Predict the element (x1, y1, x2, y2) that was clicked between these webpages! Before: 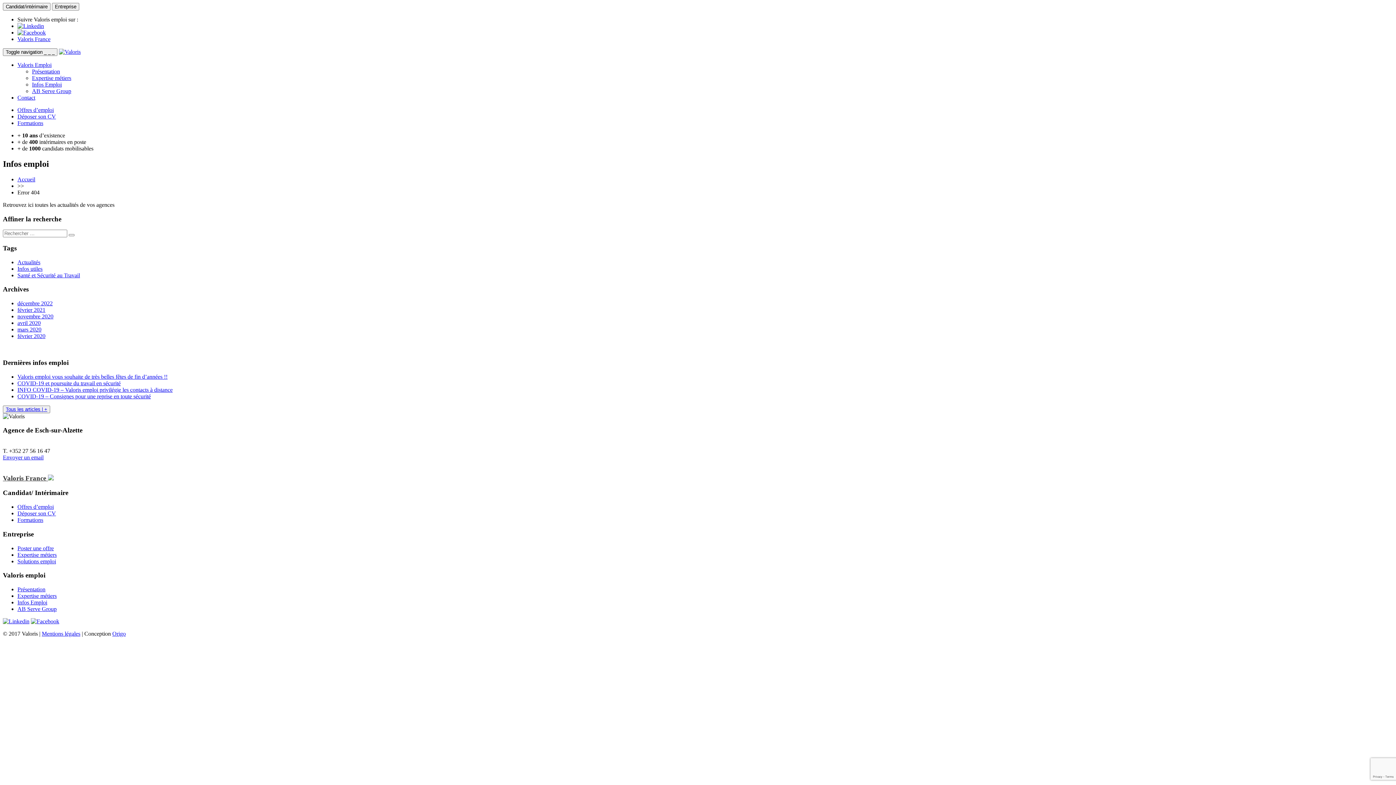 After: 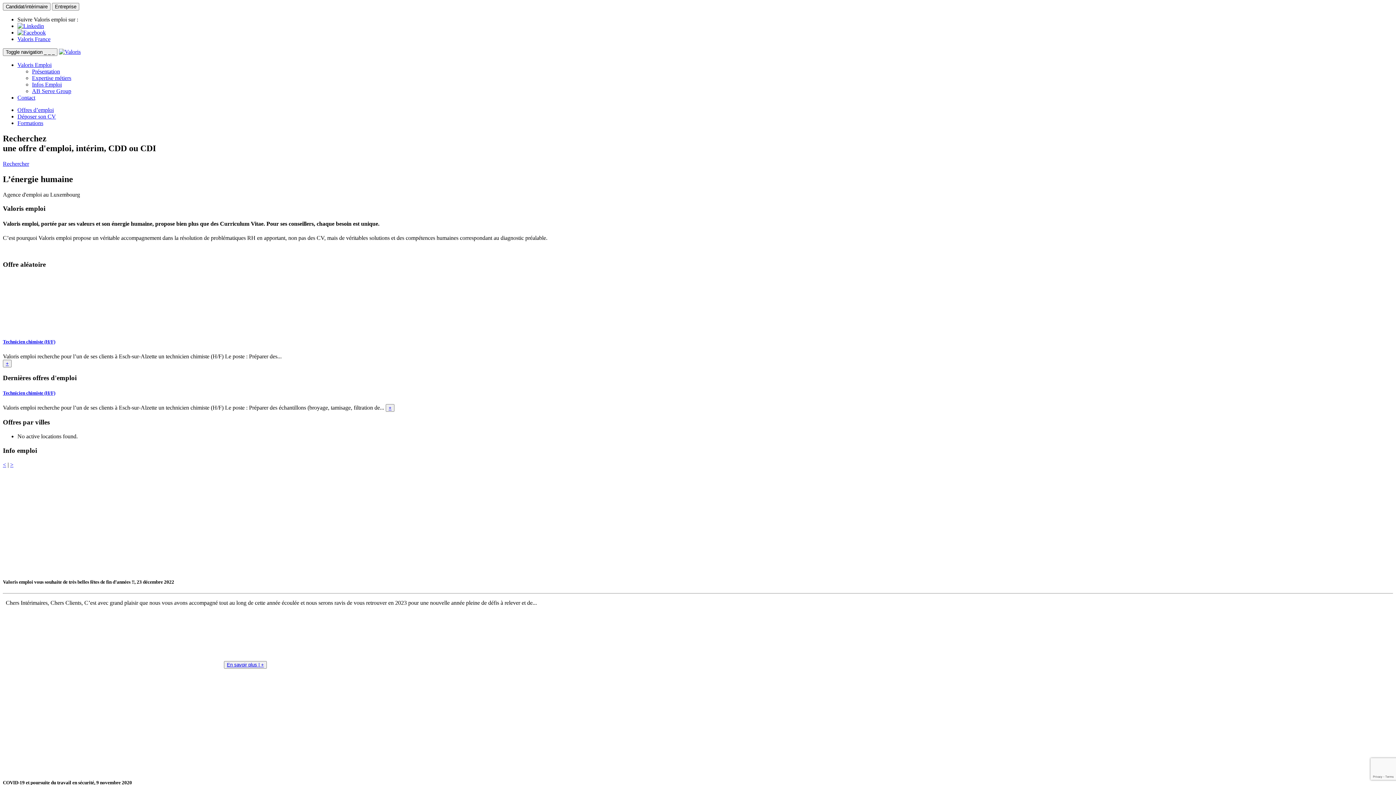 Action: bbox: (2, 3, 50, 9) label: Candidat/intérimaire